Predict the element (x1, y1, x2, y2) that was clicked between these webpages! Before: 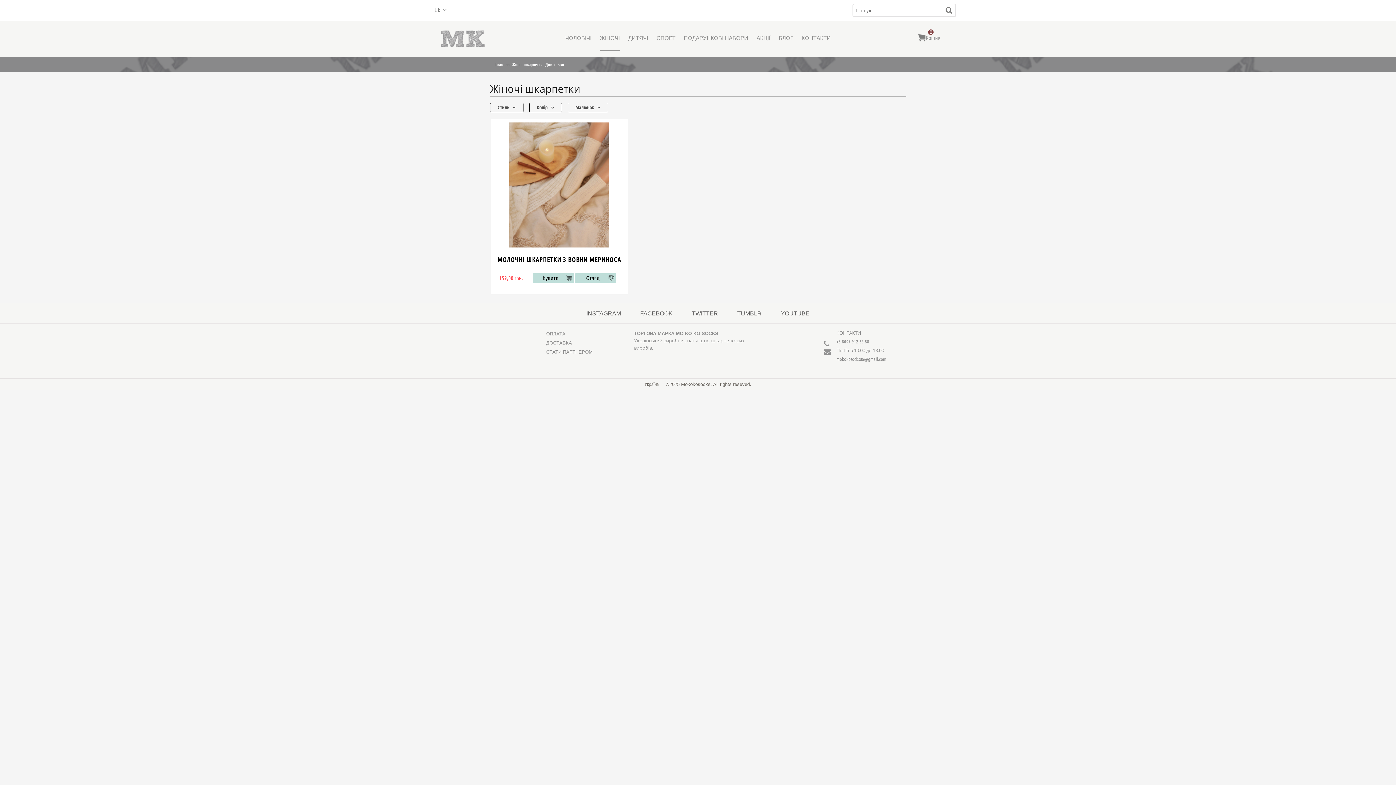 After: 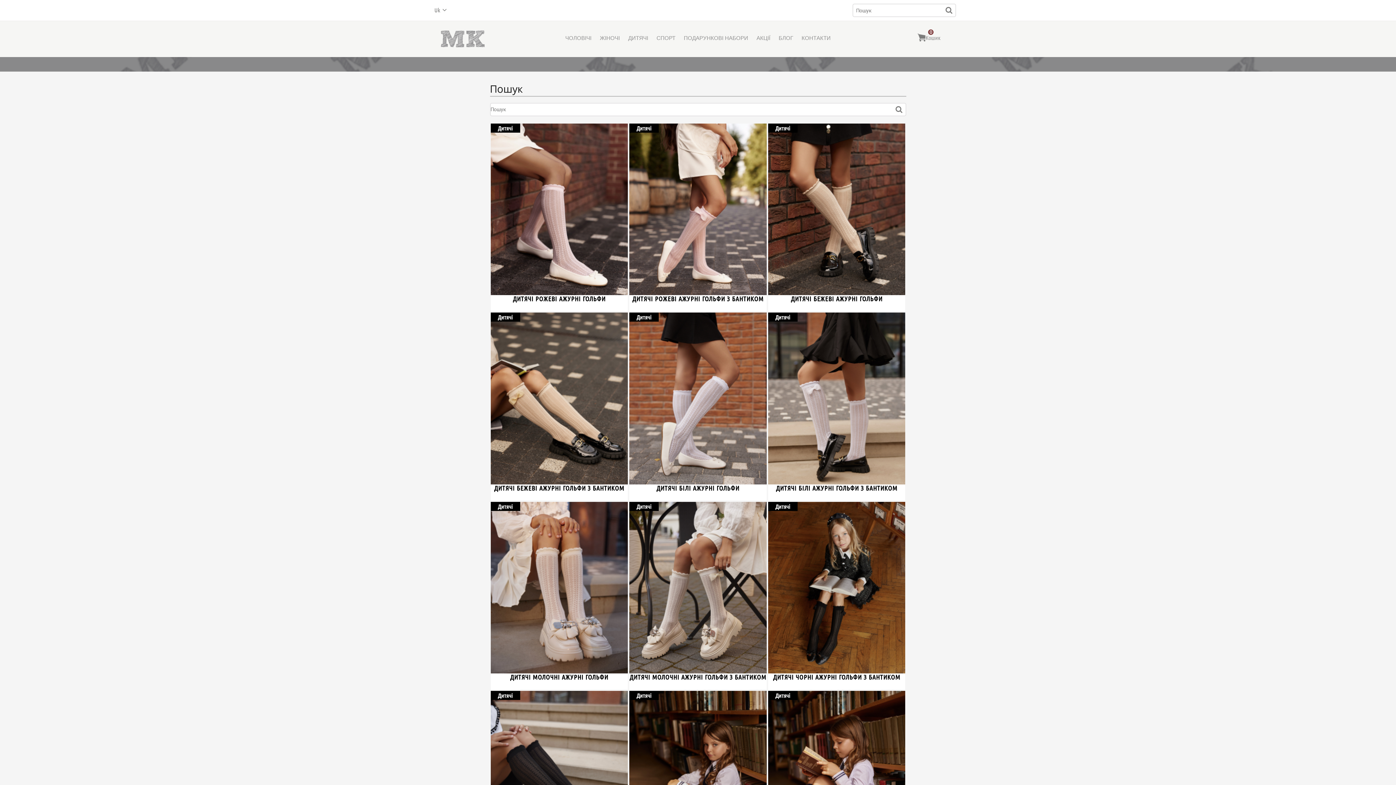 Action: bbox: (942, 3, 956, 17) label: Застосувати